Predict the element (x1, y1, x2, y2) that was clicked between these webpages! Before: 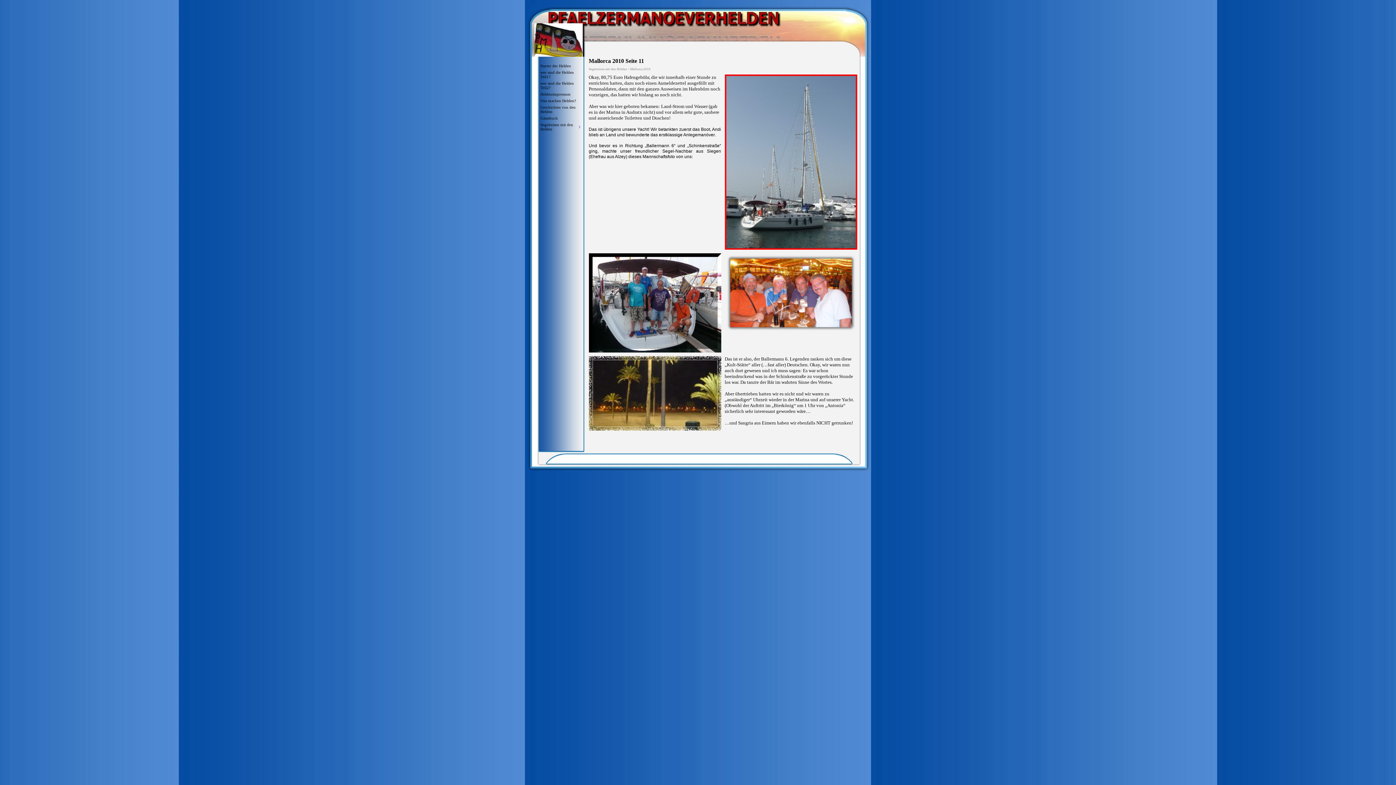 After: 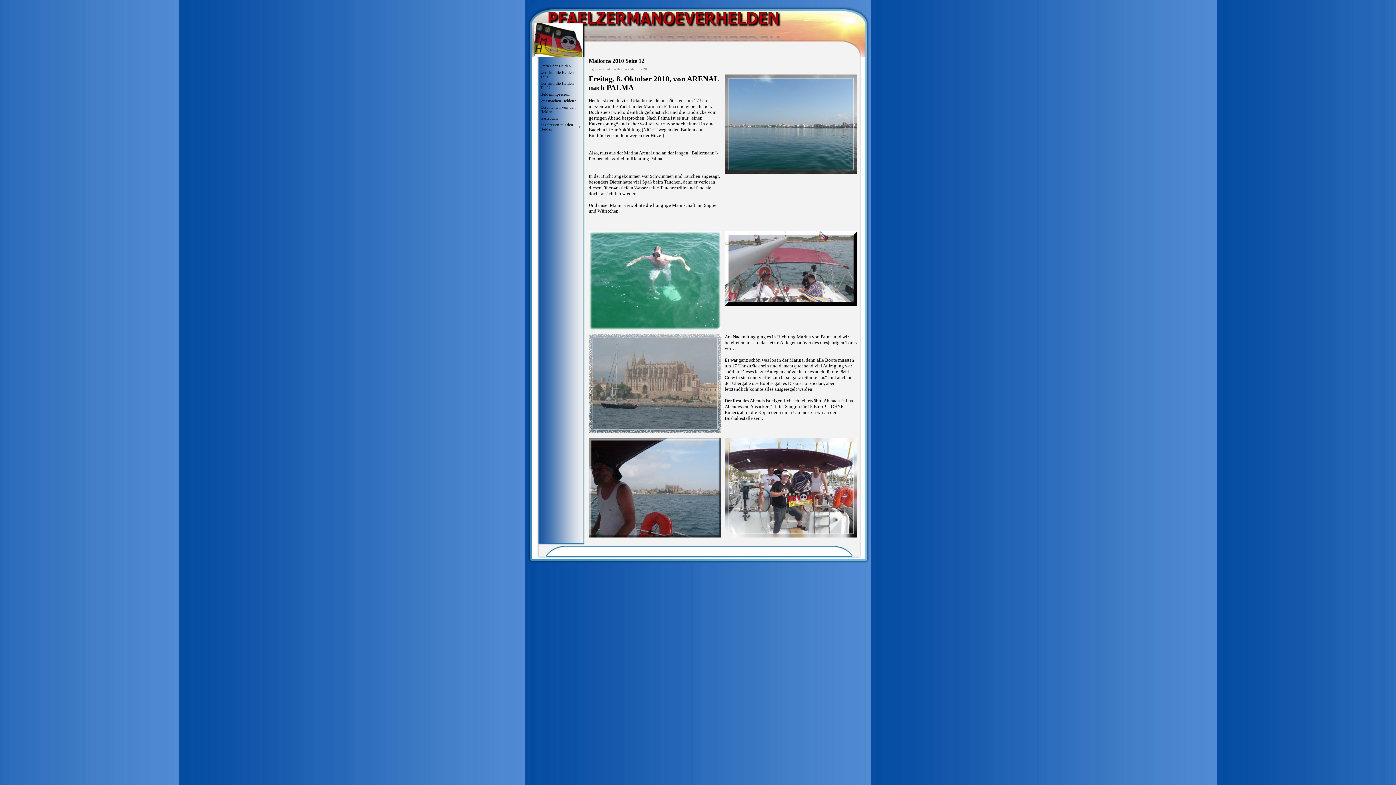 Action: bbox: (588, 427, 721, 430)